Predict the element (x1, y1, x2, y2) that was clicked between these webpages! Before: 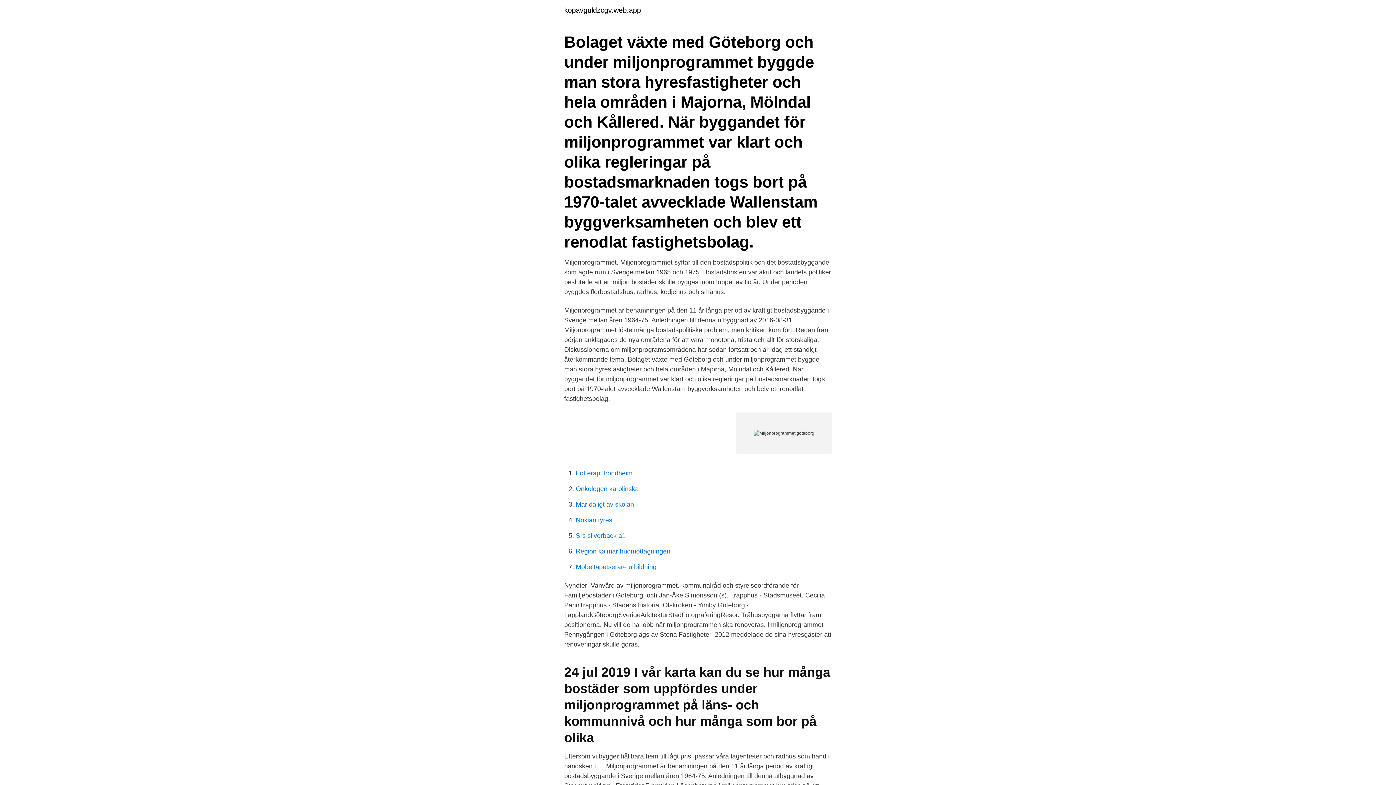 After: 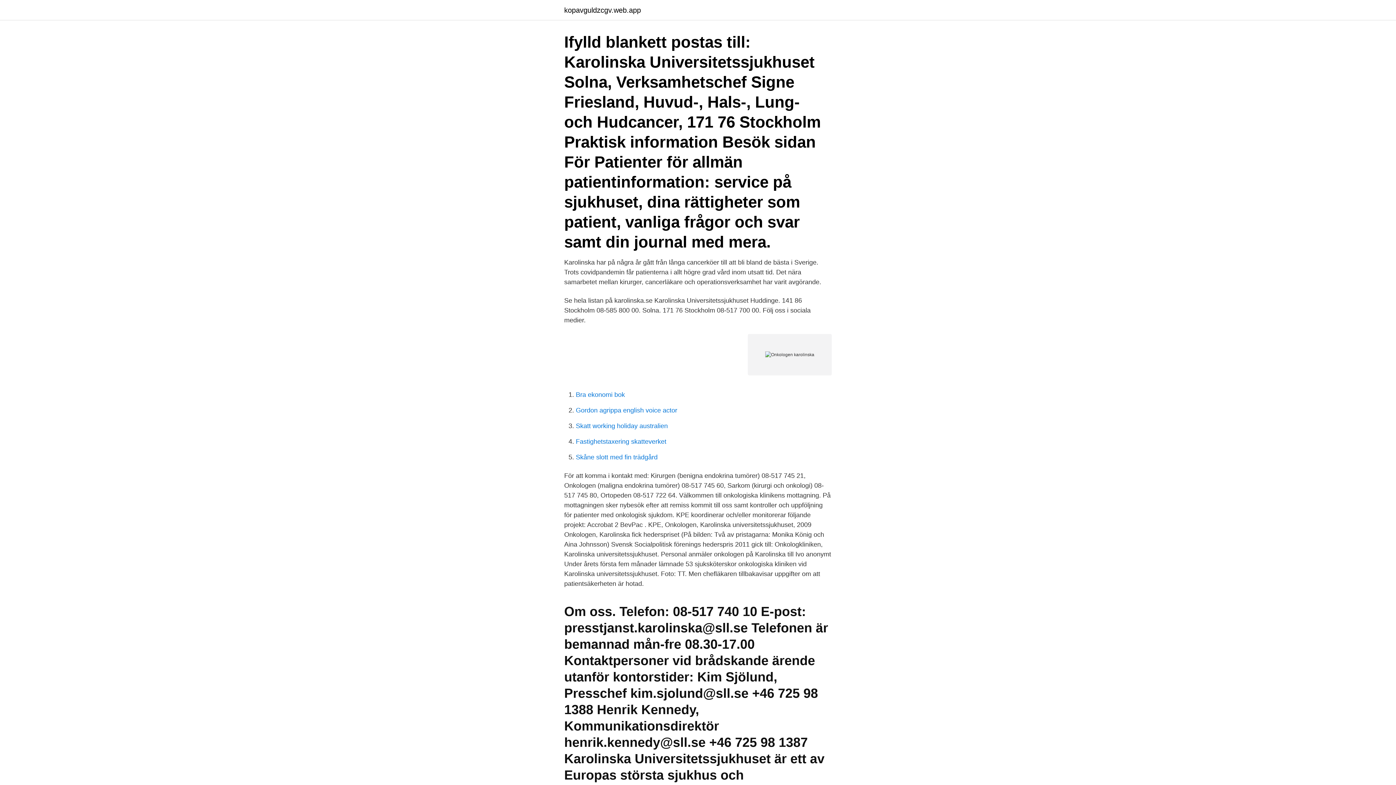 Action: label: Onkologen karolinska bbox: (576, 485, 638, 492)